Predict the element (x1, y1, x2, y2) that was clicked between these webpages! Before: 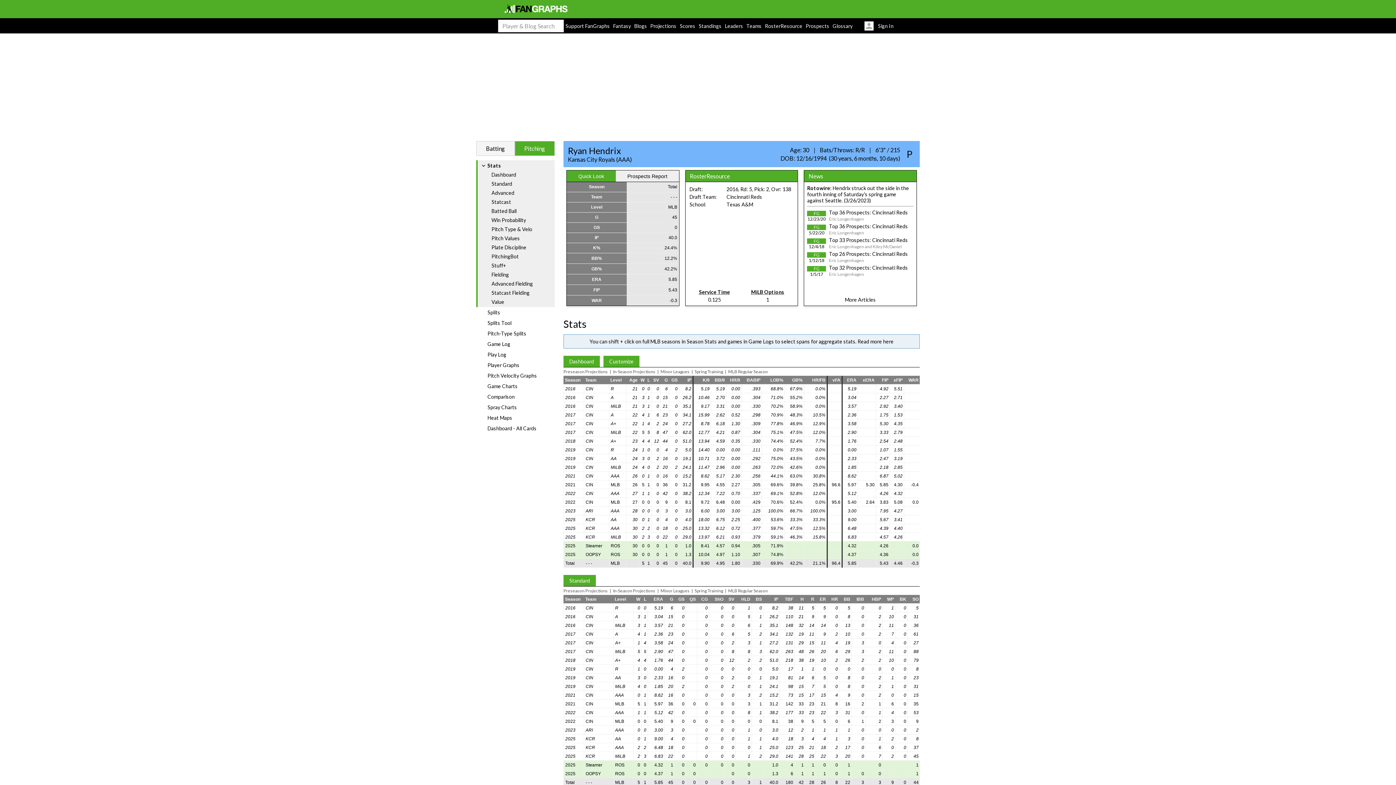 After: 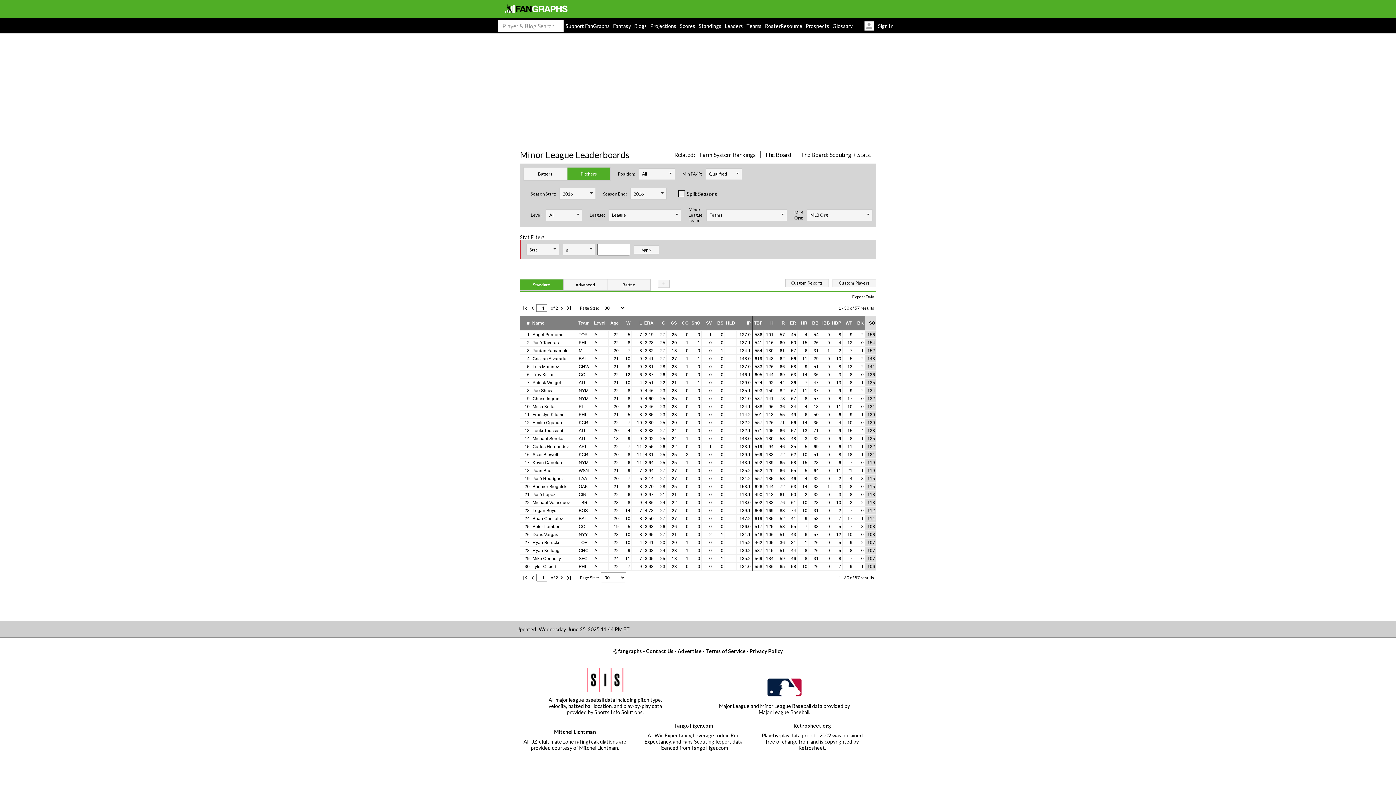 Action: label: 2016 bbox: (565, 395, 575, 400)